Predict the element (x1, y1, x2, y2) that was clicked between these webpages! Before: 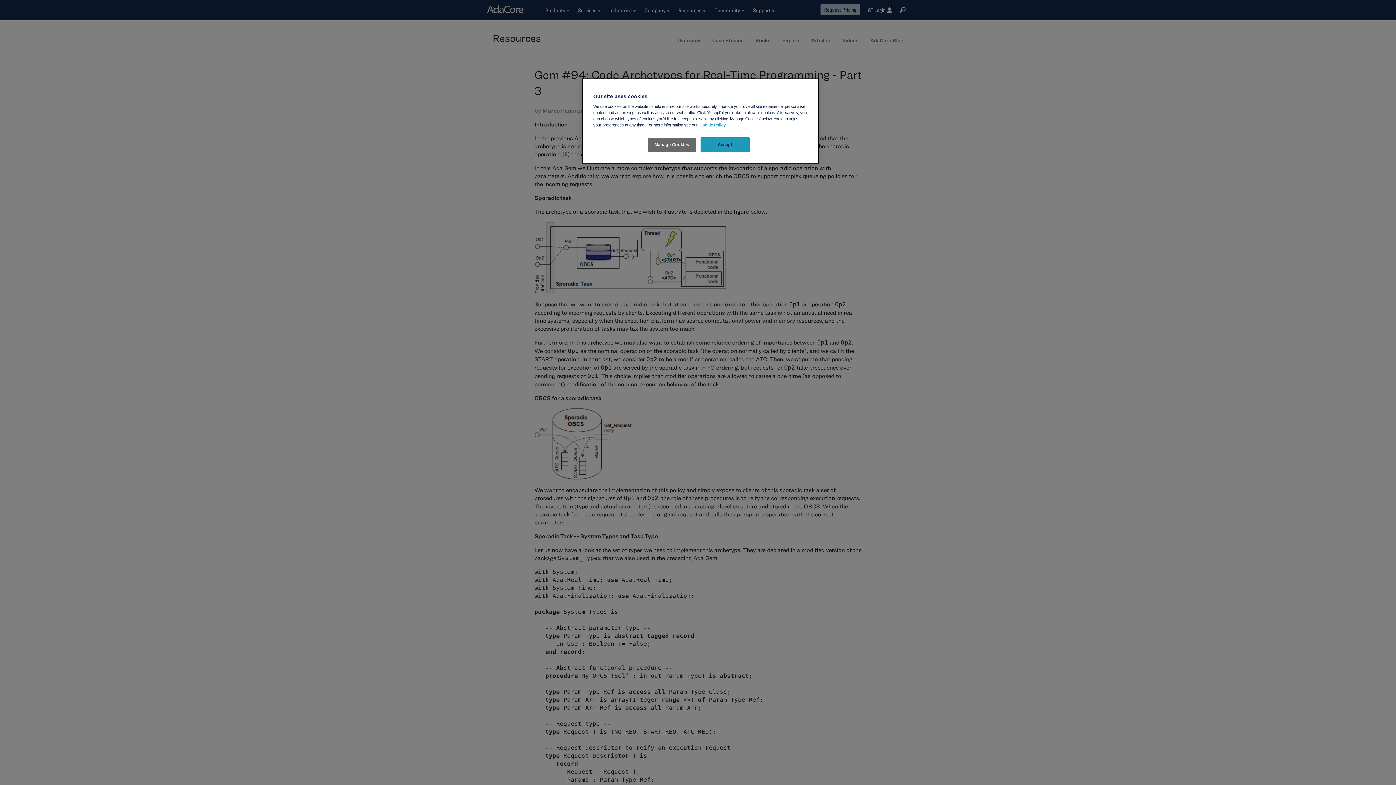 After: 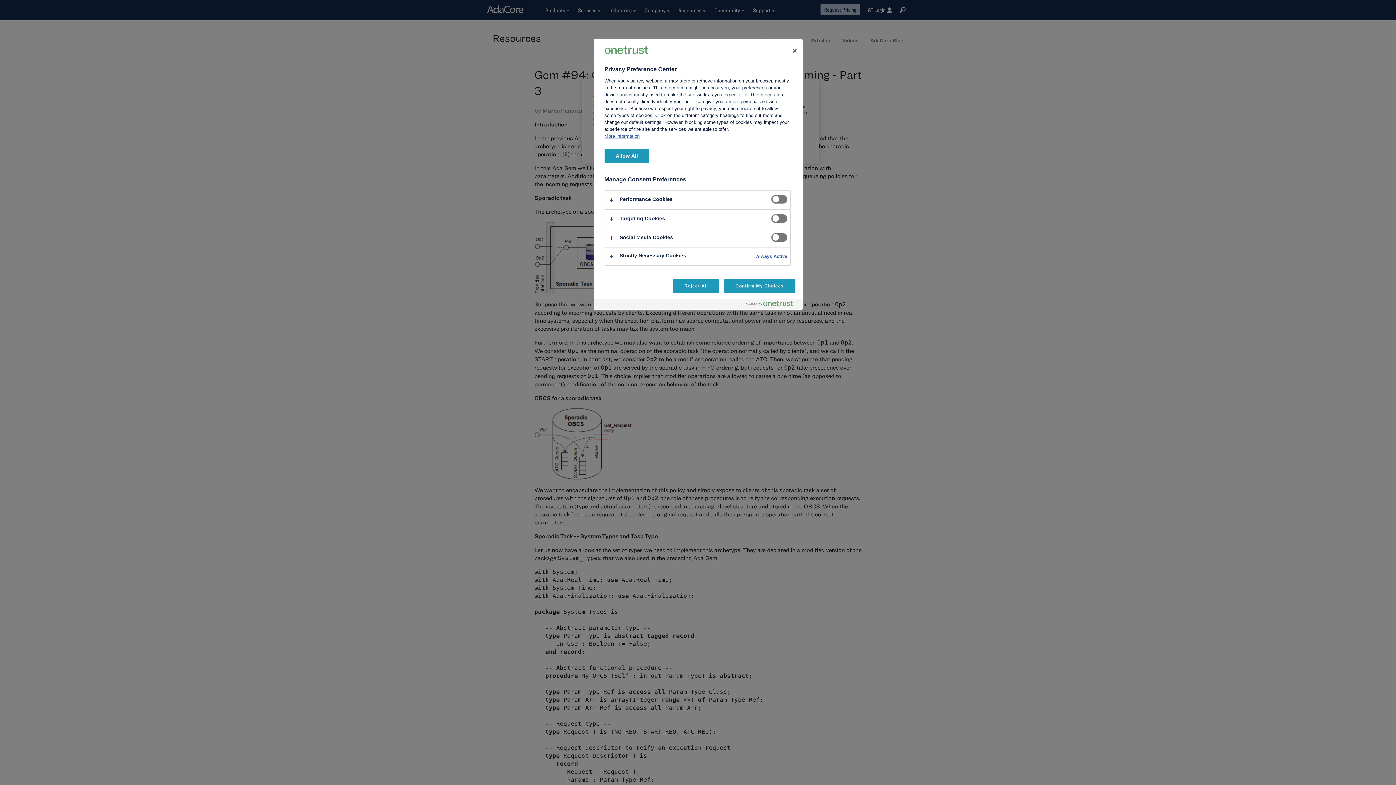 Action: bbox: (647, 137, 696, 152) label: Manage Cookies